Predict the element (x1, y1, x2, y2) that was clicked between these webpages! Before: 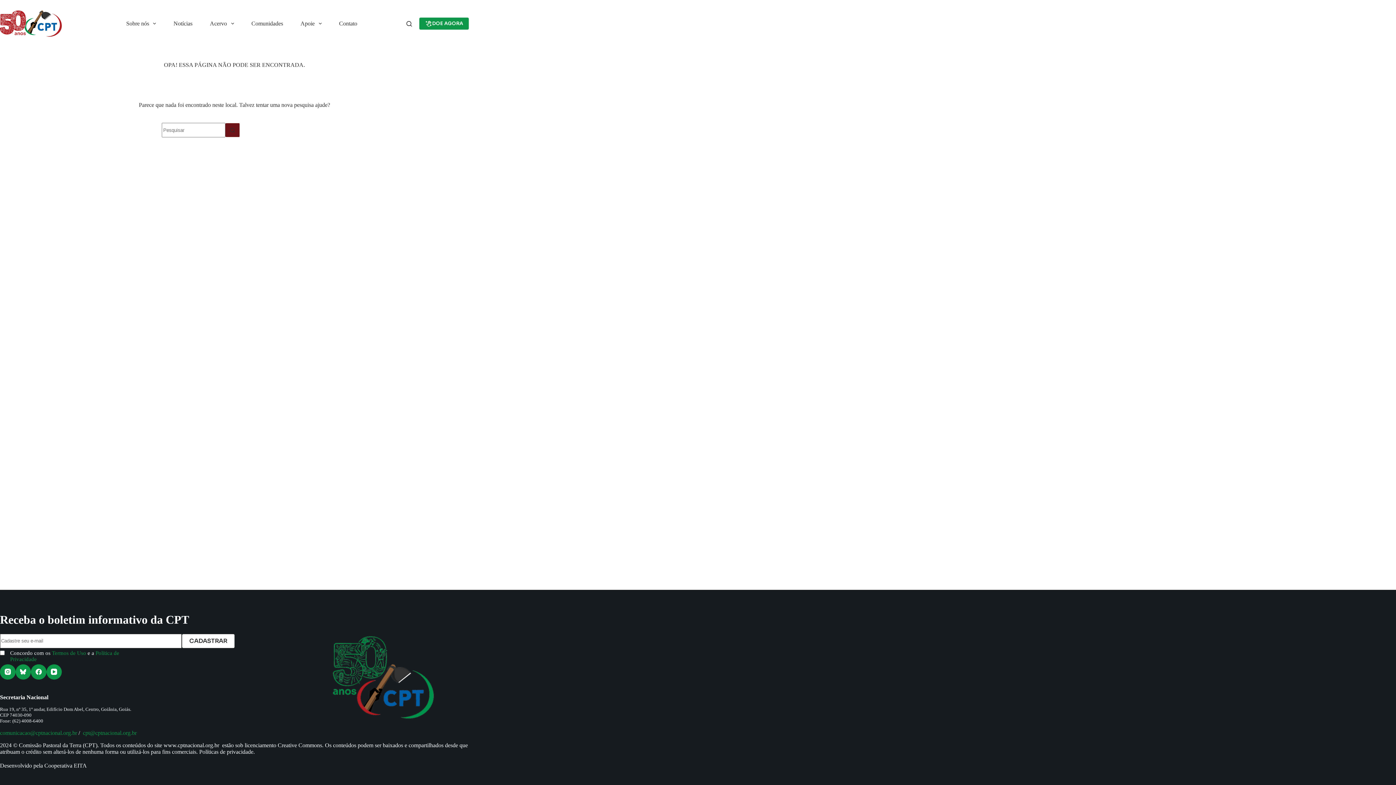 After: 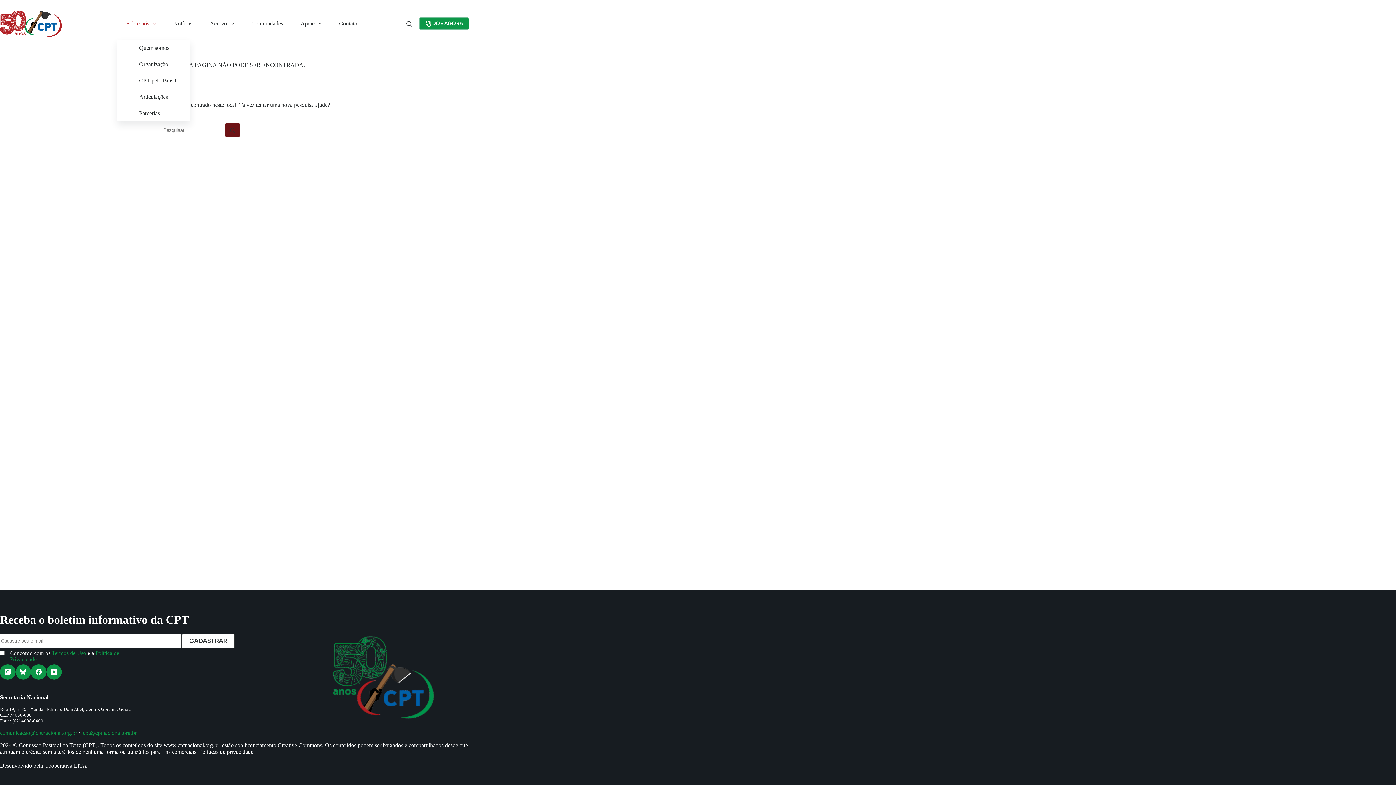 Action: label: Sobre nós bbox: (117, 7, 164, 40)